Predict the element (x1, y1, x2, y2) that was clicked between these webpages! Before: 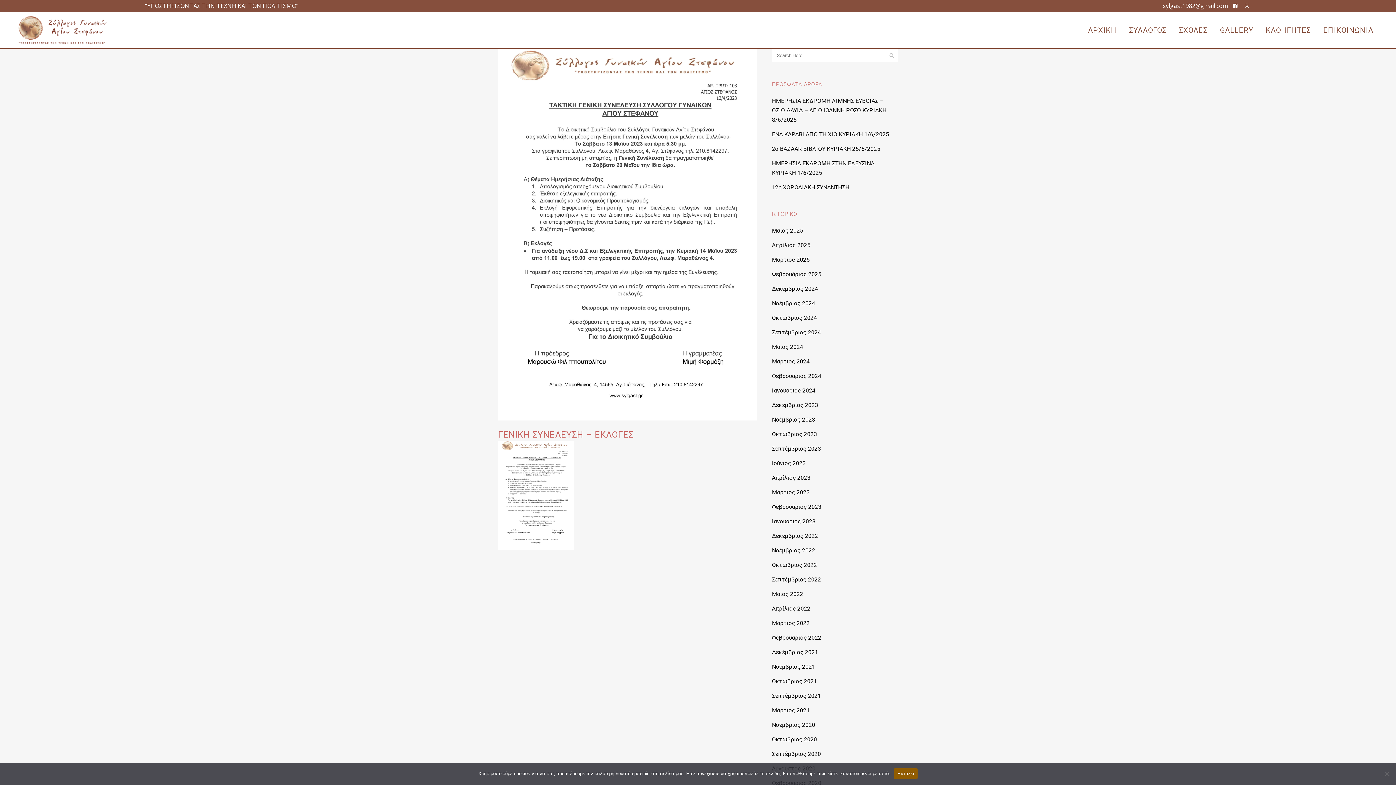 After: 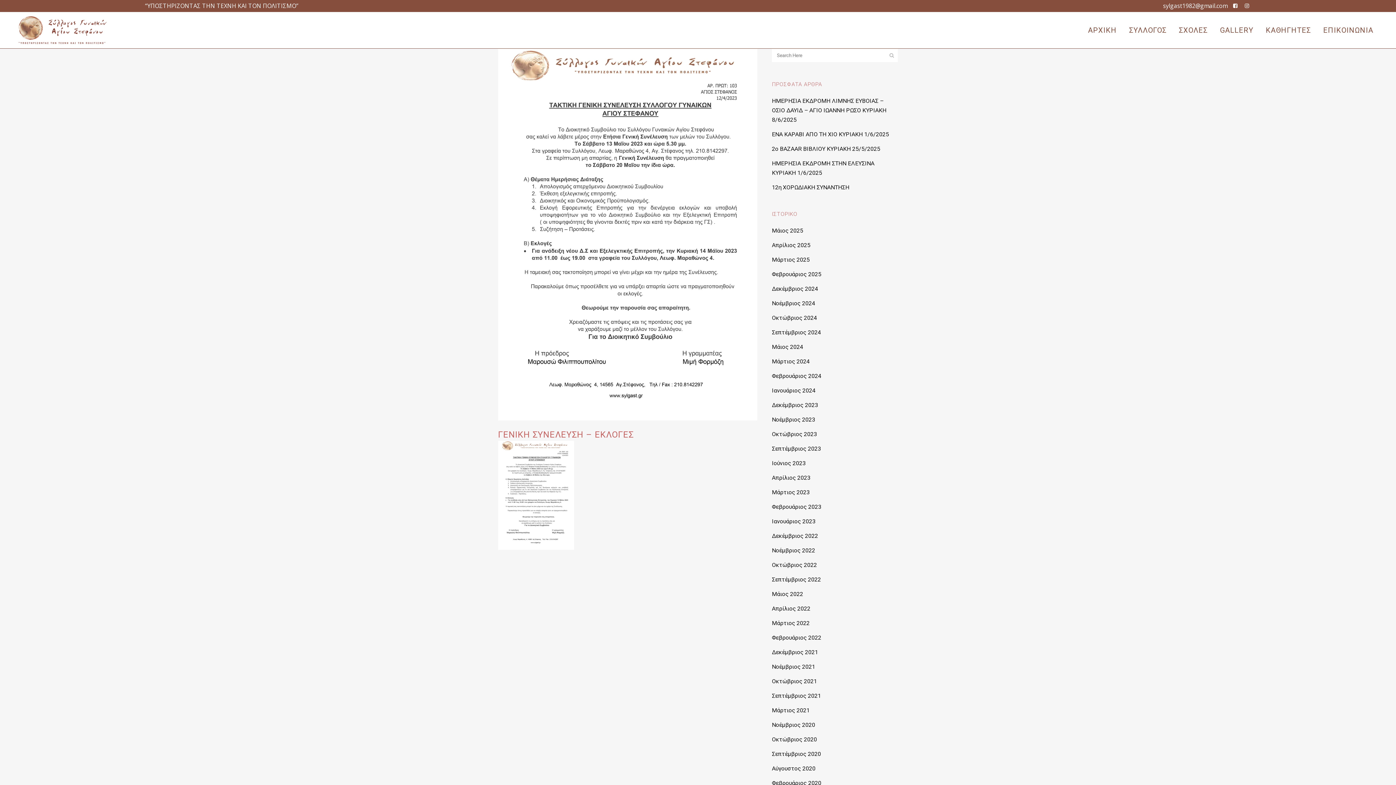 Action: bbox: (894, 768, 917, 779) label: Εντάξει